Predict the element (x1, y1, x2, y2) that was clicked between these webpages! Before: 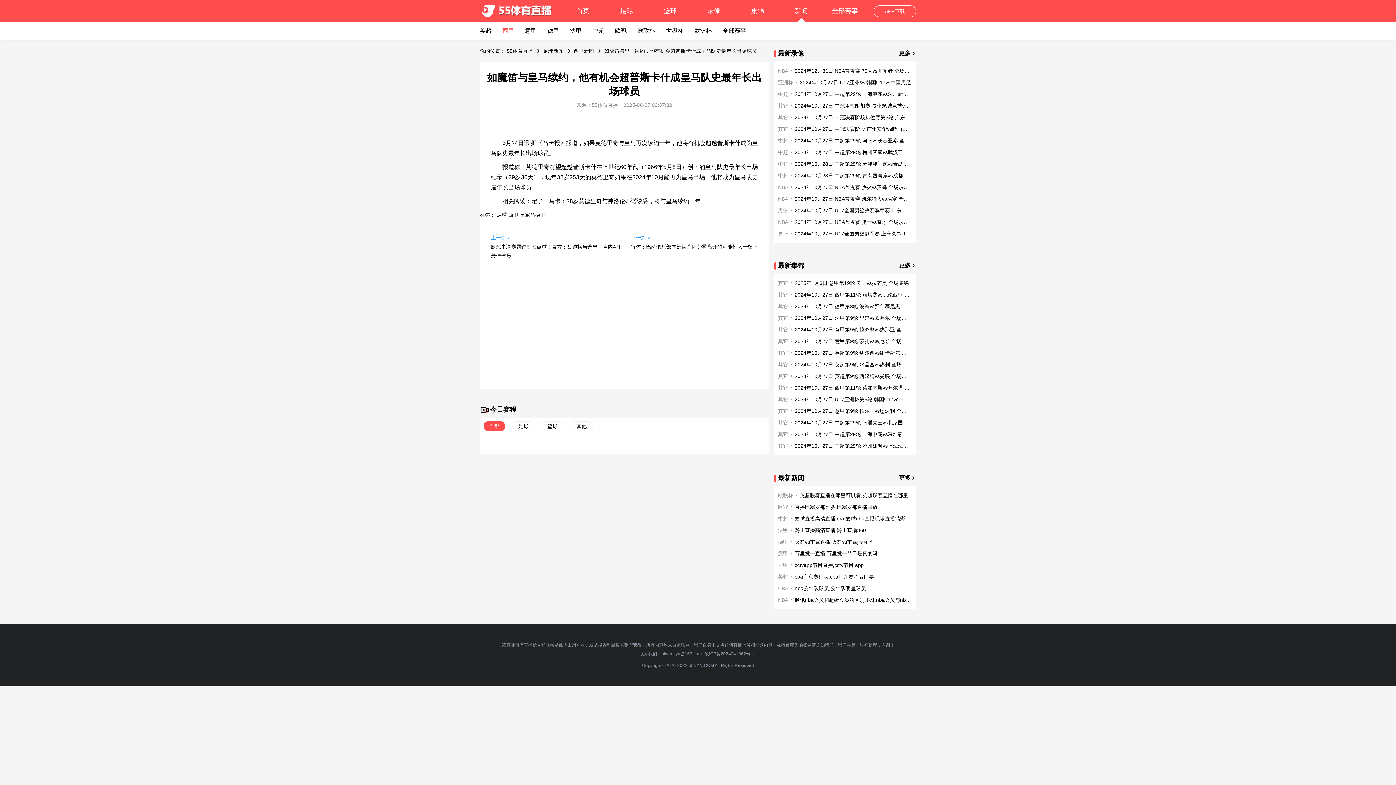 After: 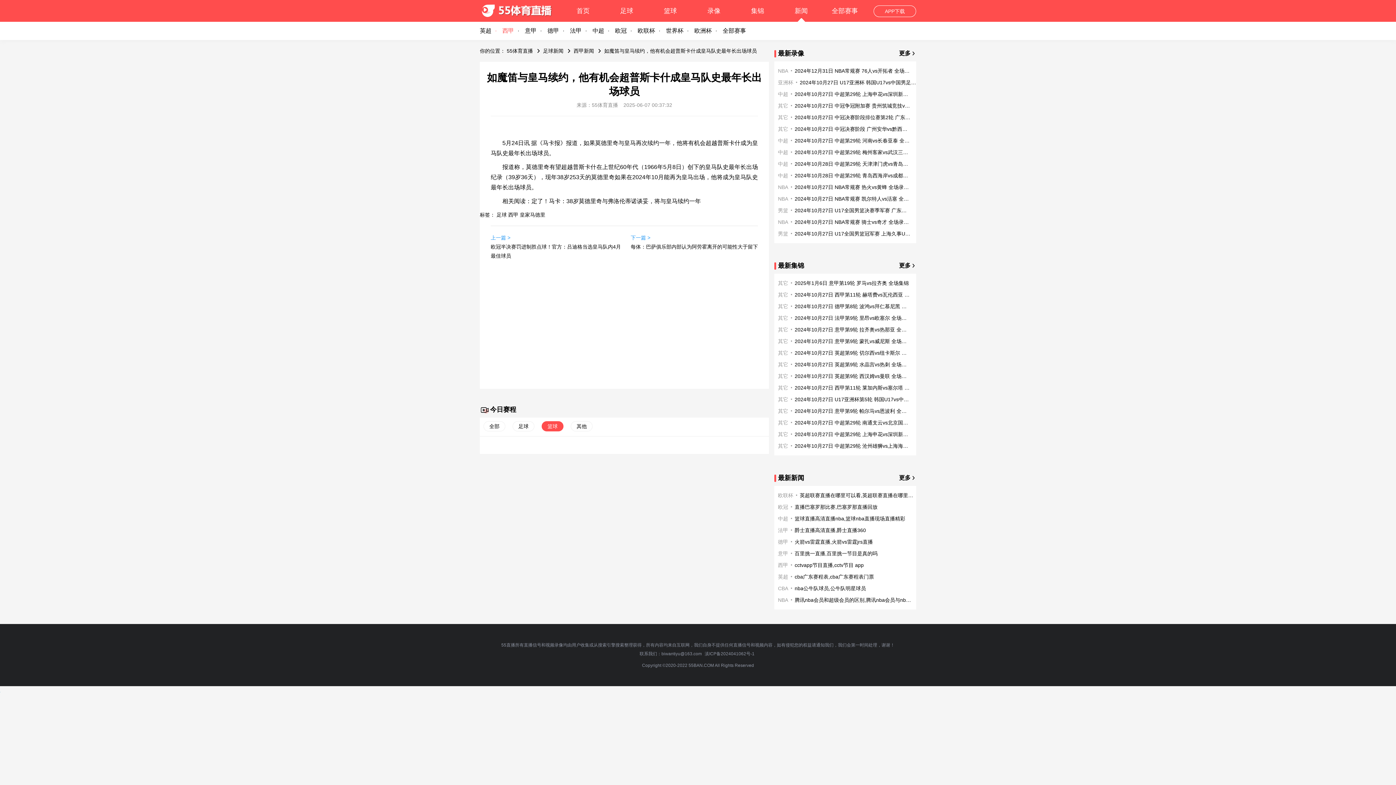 Action: bbox: (542, 421, 562, 431) label: 篮球